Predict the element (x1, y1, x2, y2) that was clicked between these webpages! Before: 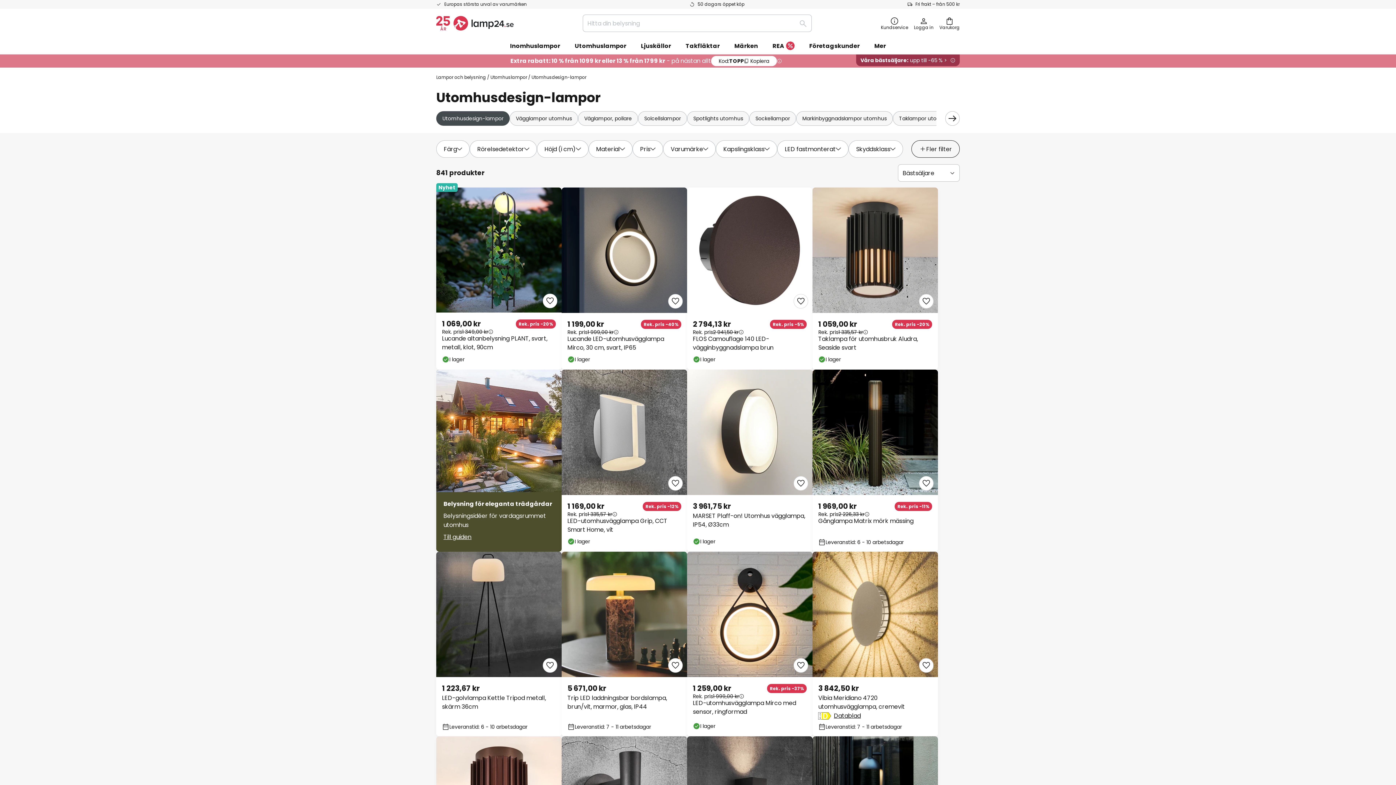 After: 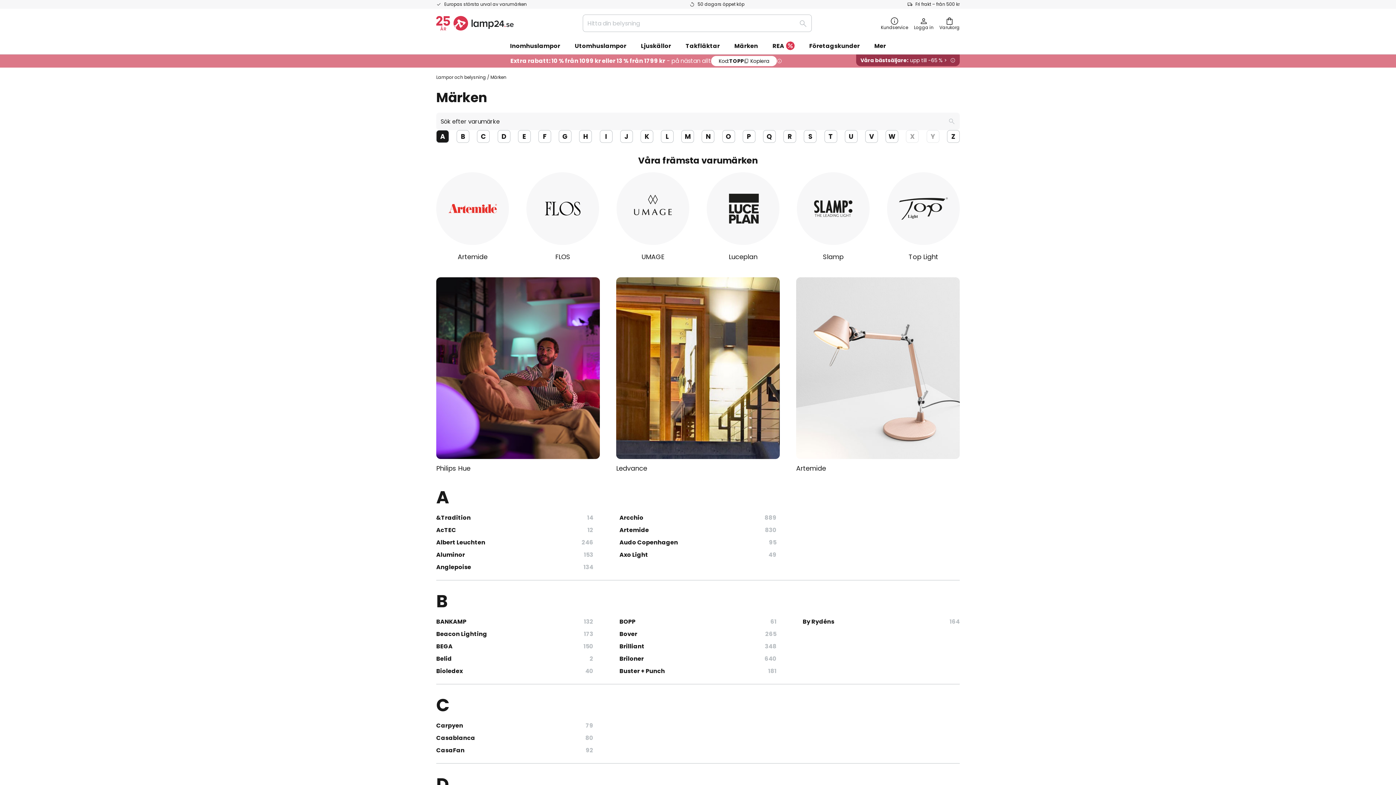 Action: bbox: (727, 37, 765, 54) label: Märken